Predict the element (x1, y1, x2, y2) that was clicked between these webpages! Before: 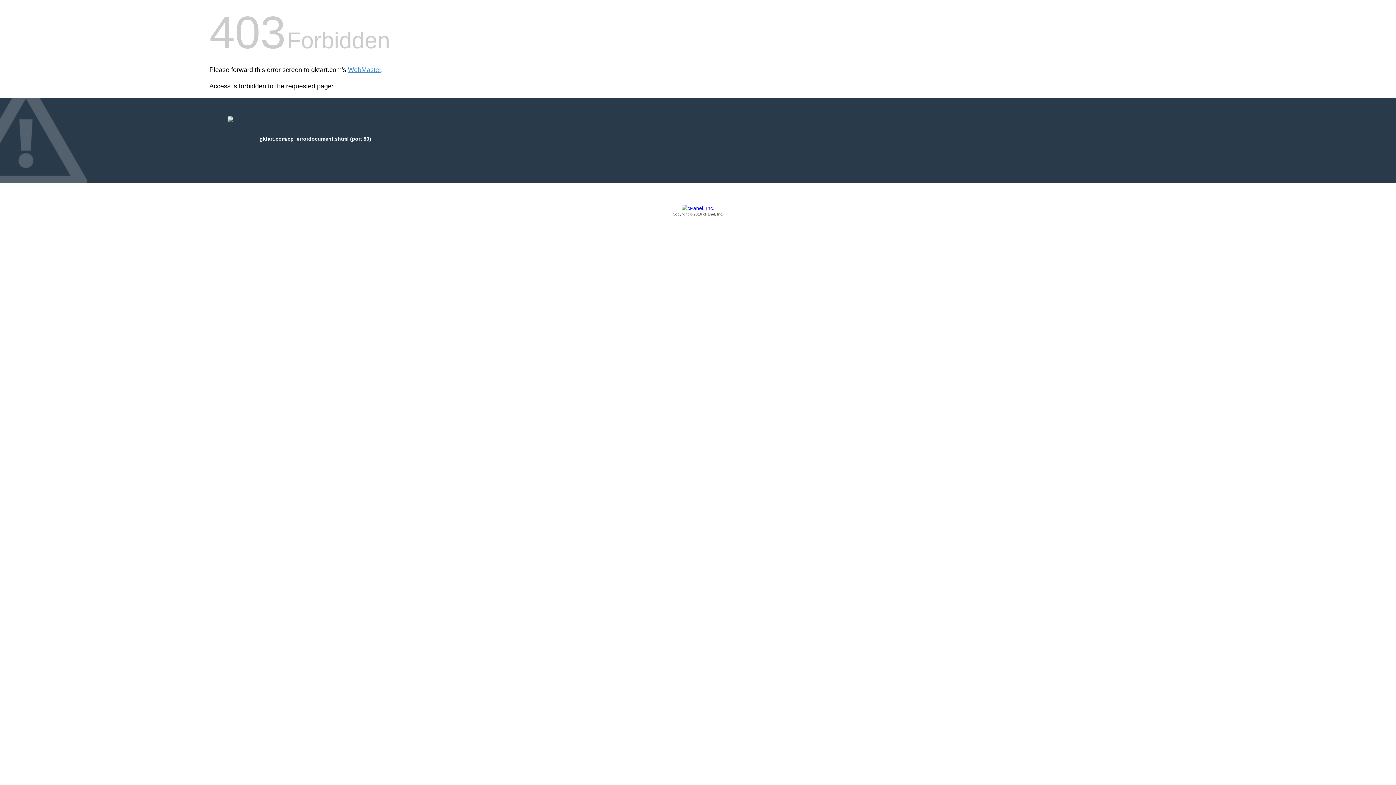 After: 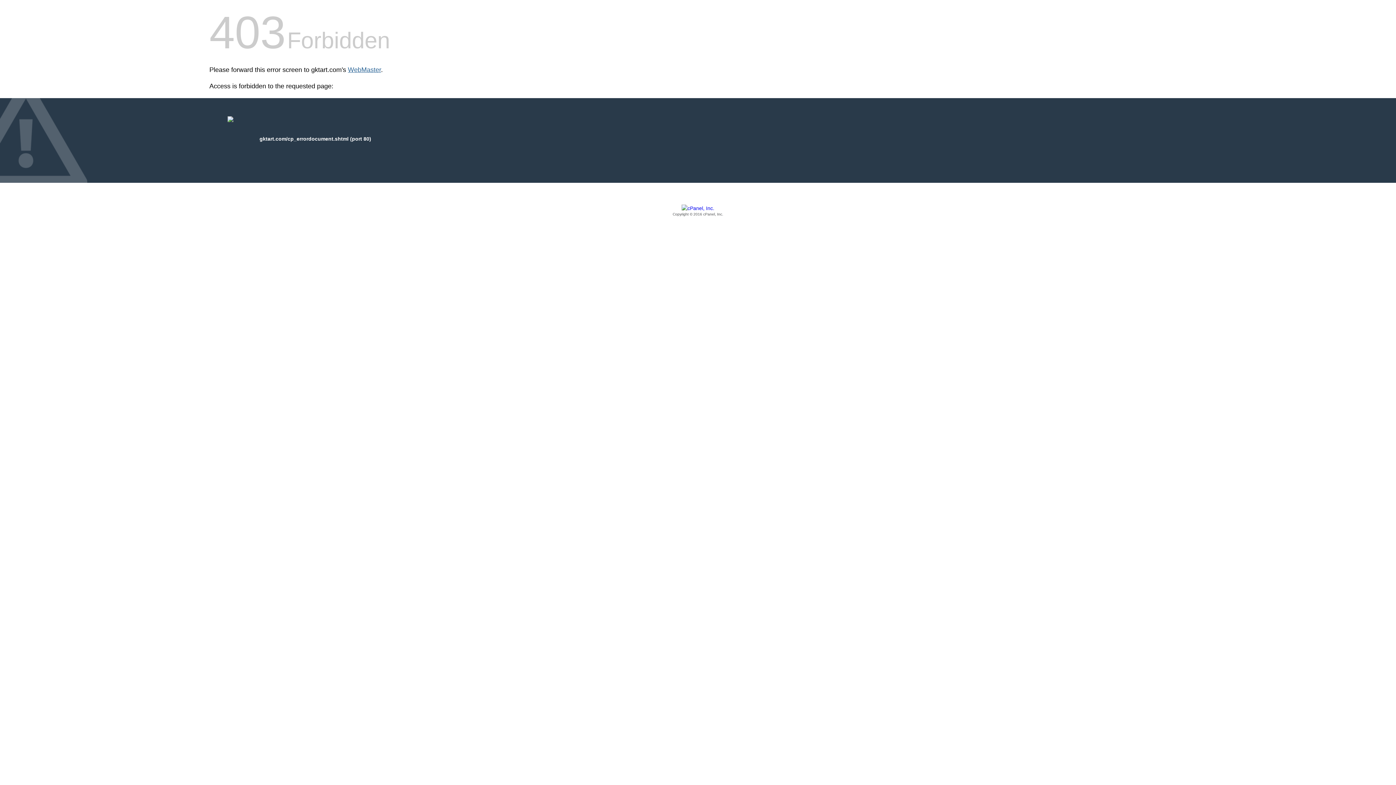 Action: bbox: (348, 66, 381, 73) label: WebMaster